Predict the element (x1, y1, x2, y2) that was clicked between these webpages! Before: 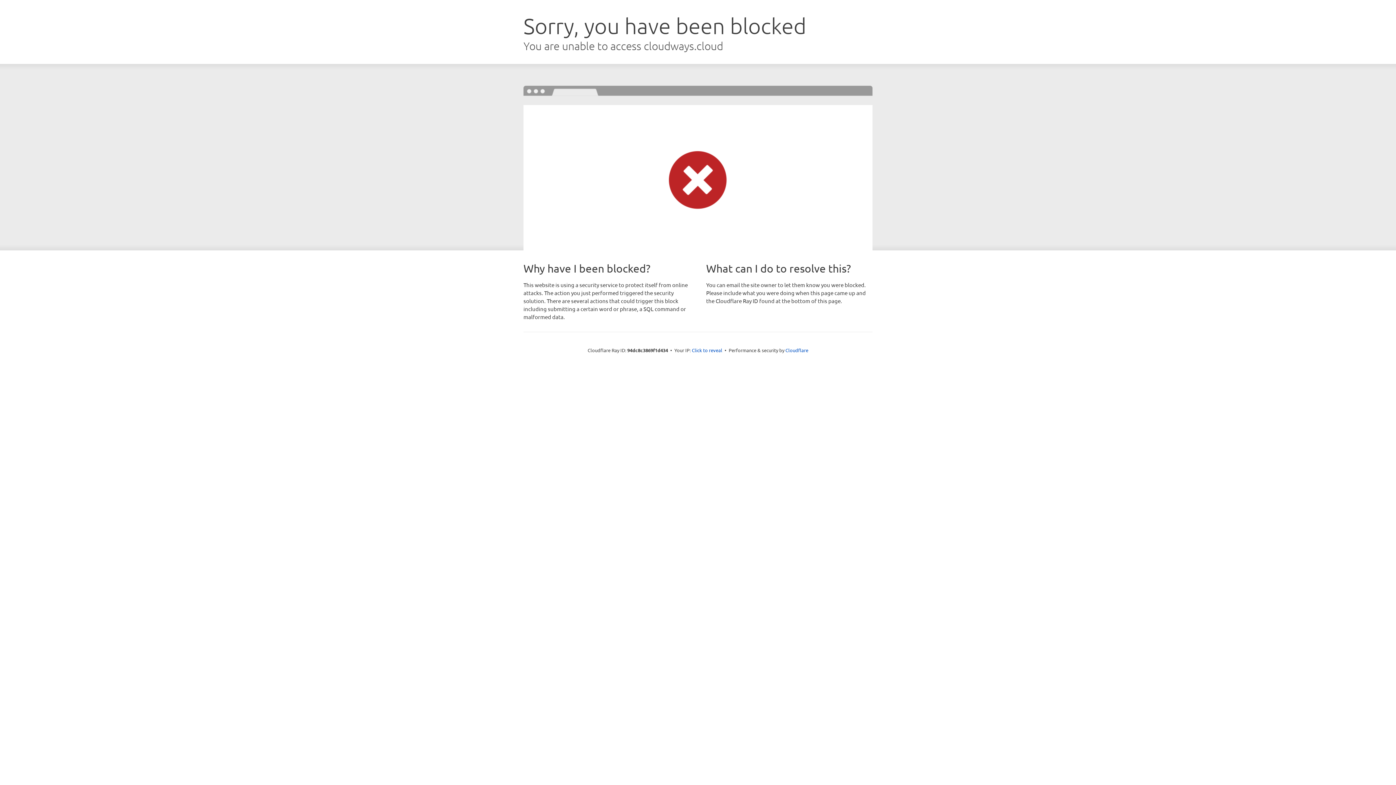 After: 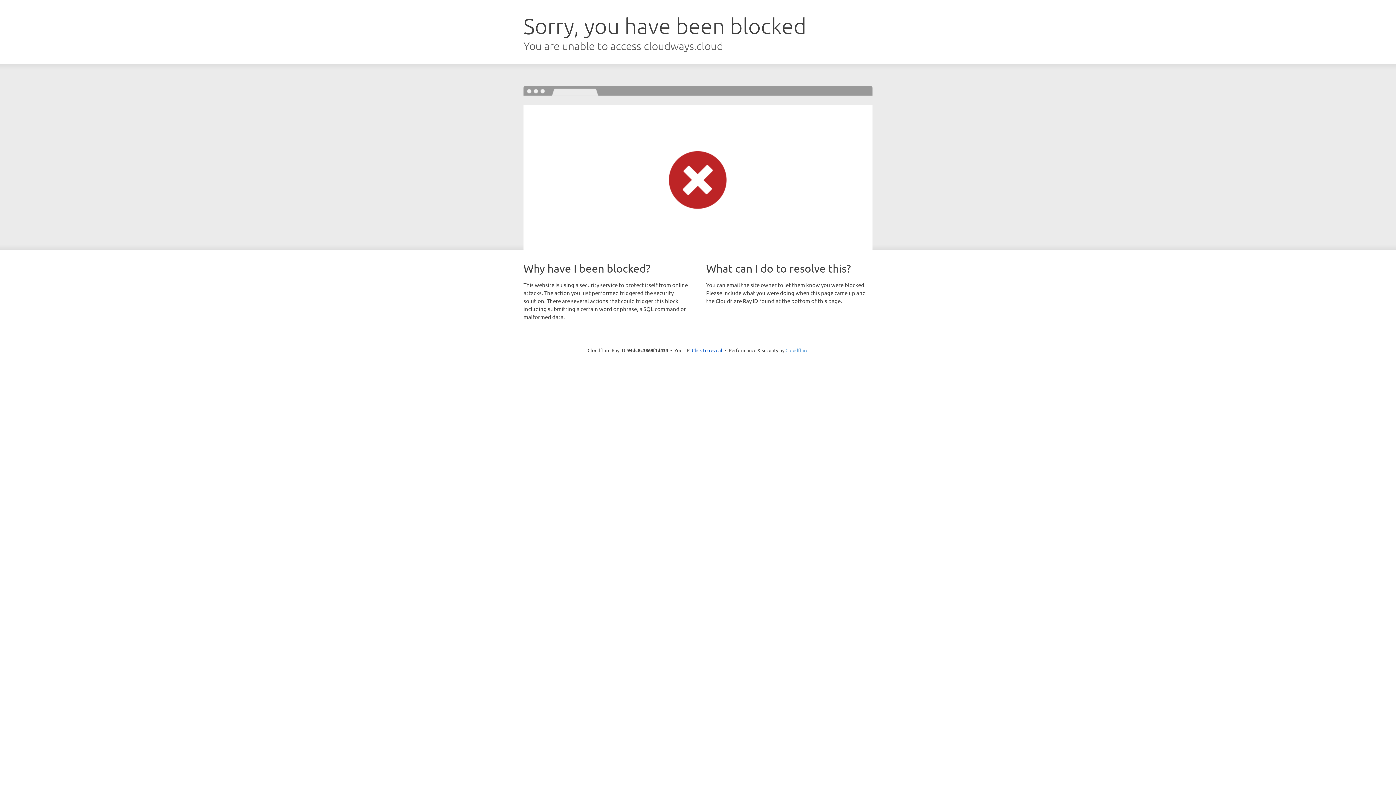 Action: label: Cloudflare bbox: (785, 347, 808, 353)